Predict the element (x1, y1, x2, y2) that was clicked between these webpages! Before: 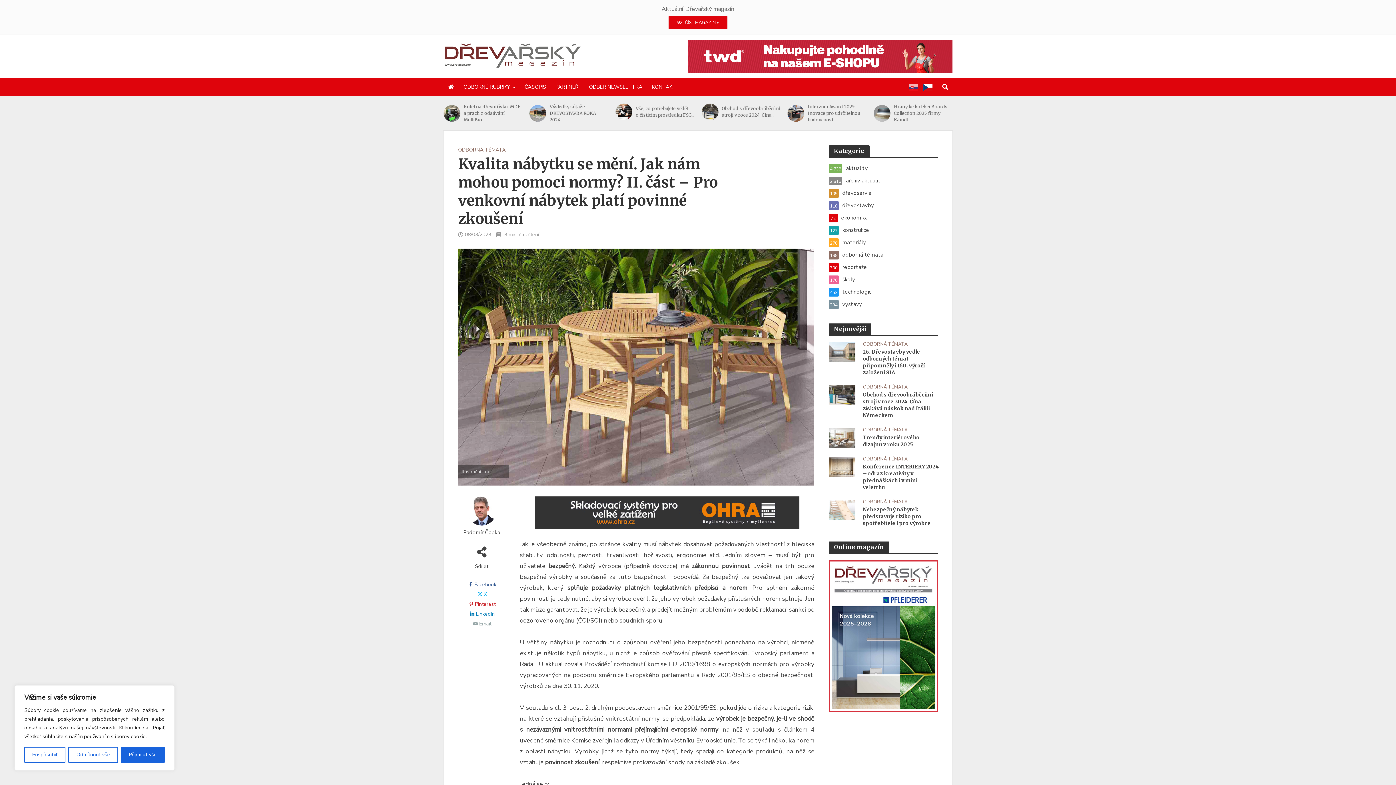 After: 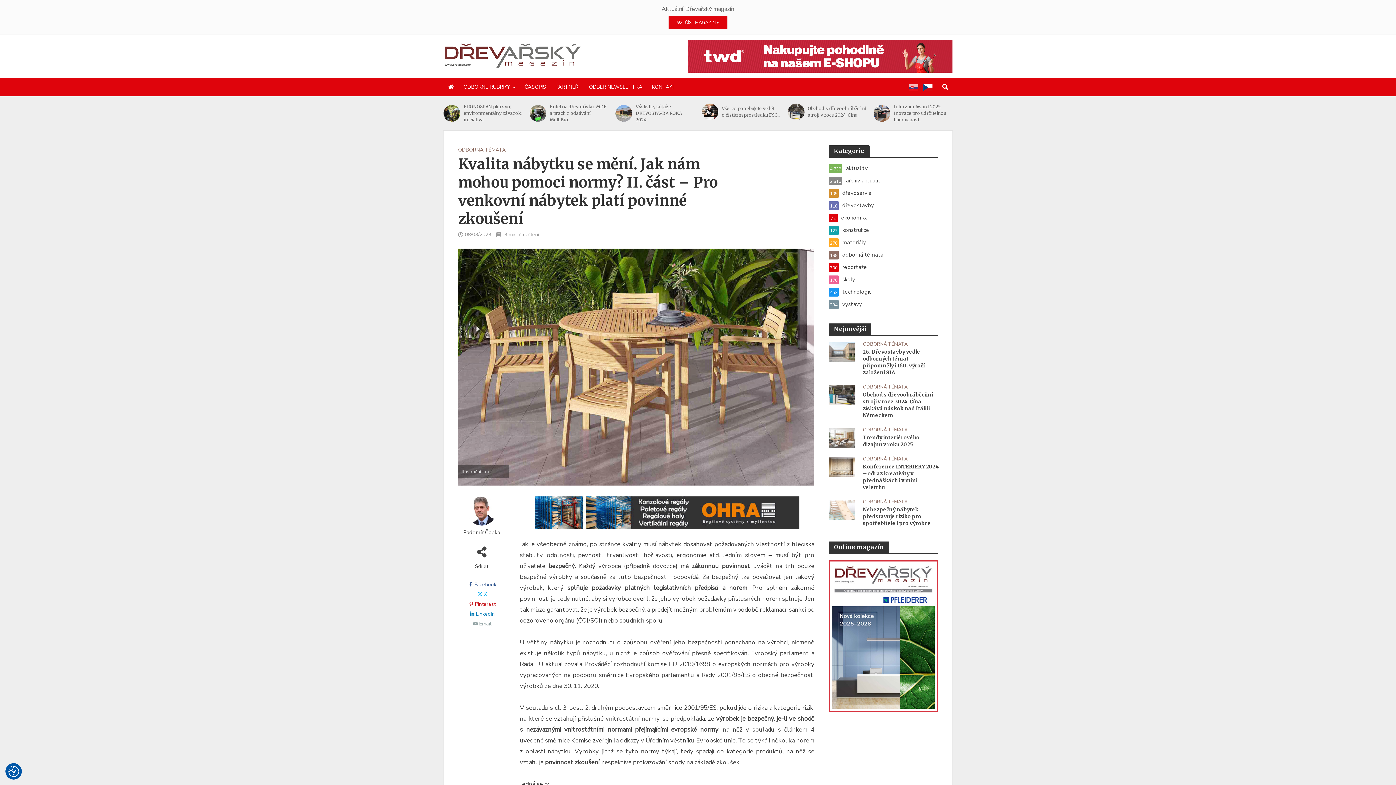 Action: label: Odmítnout vše bbox: (68, 747, 118, 763)